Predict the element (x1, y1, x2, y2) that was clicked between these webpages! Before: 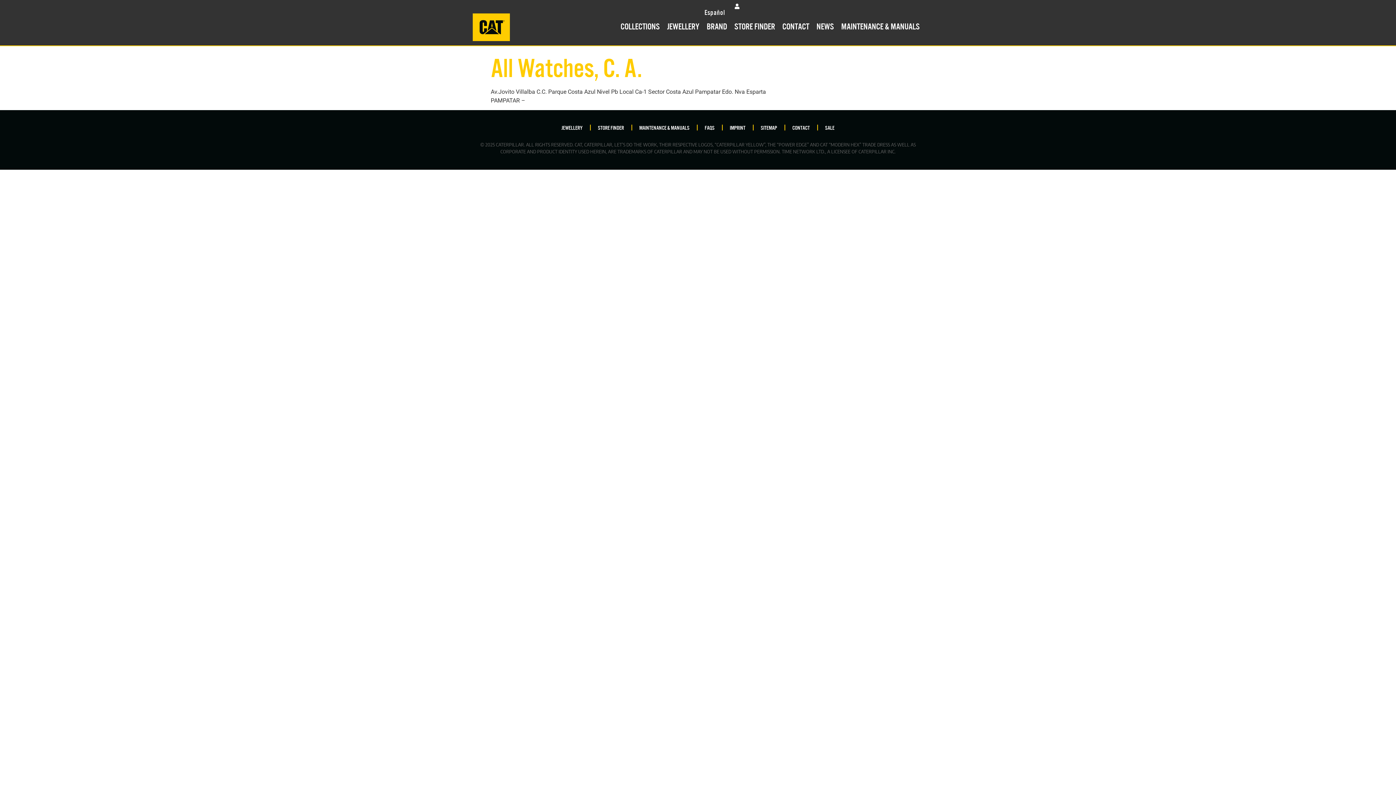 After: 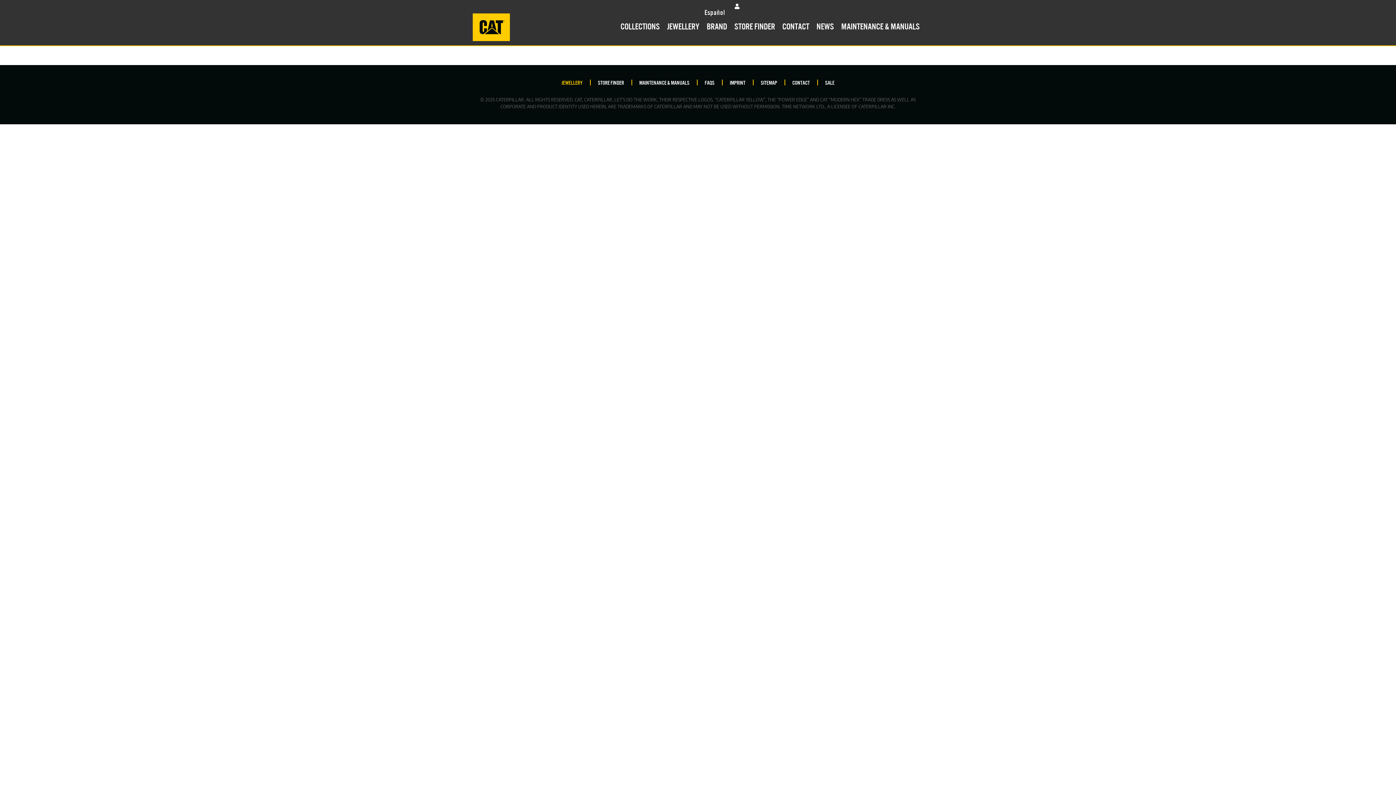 Action: label: JEWELLERY bbox: (554, 119, 590, 136)